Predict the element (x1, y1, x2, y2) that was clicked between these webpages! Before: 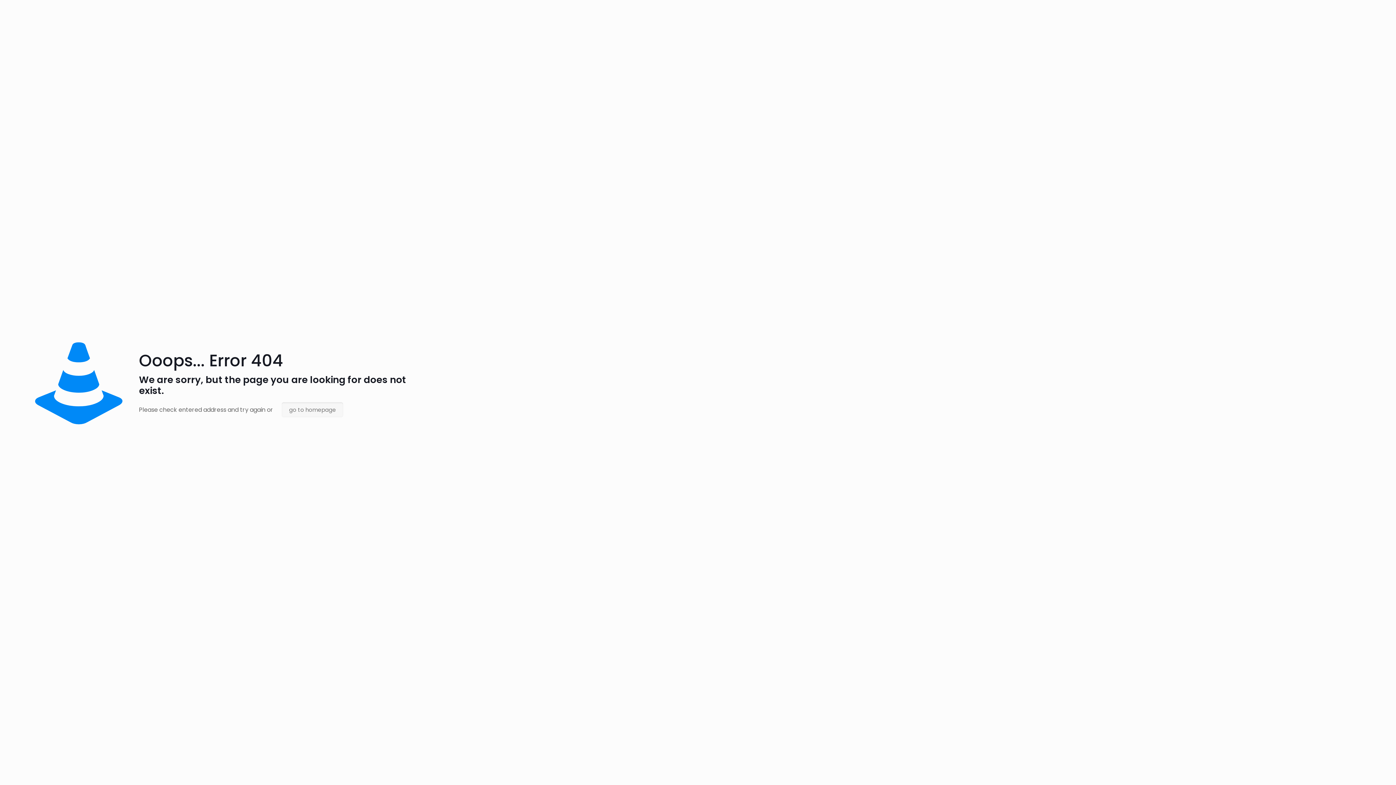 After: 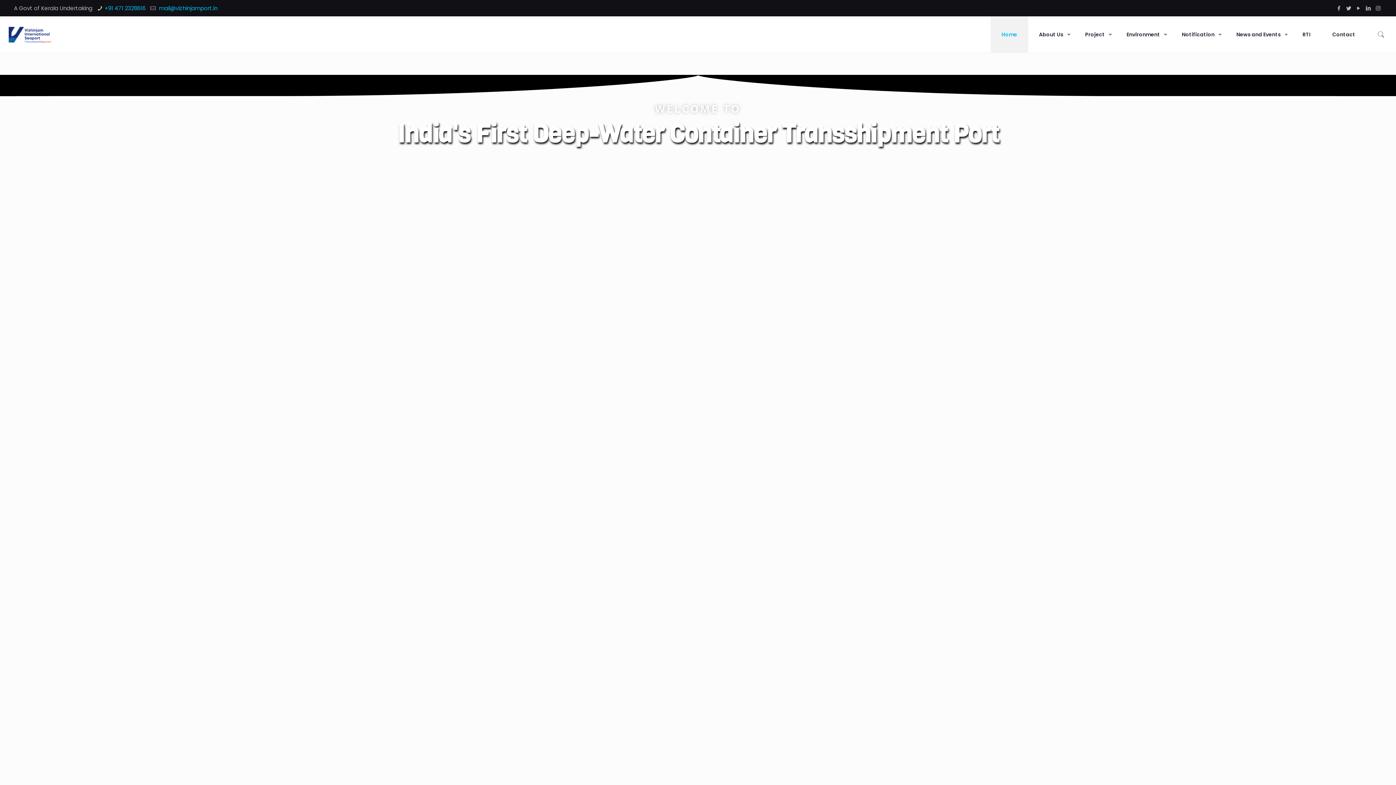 Action: bbox: (281, 402, 343, 417) label: go to homepage